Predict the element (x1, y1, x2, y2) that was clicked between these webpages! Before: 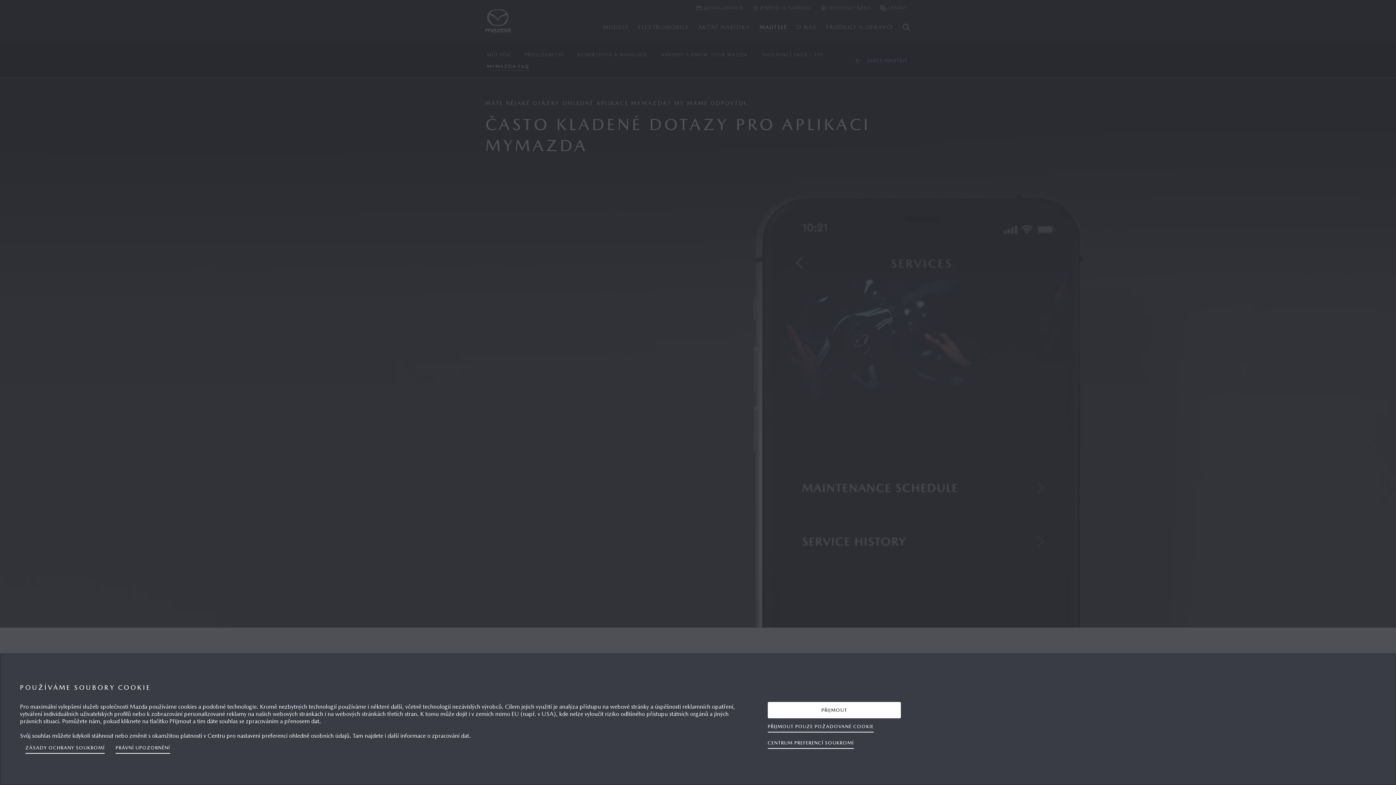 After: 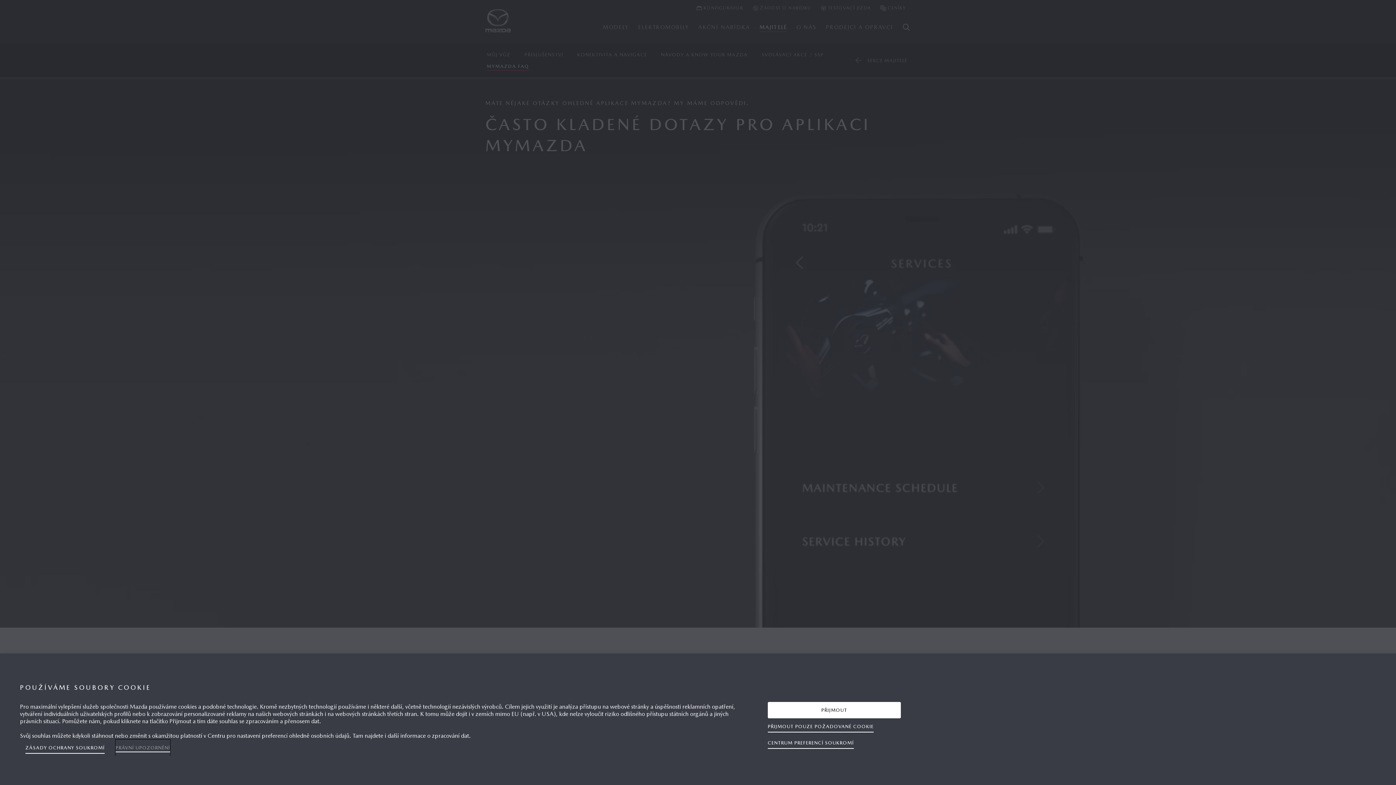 Action: bbox: (115, 740, 170, 756) label: Právní informace, otevírá se na nové záložce.